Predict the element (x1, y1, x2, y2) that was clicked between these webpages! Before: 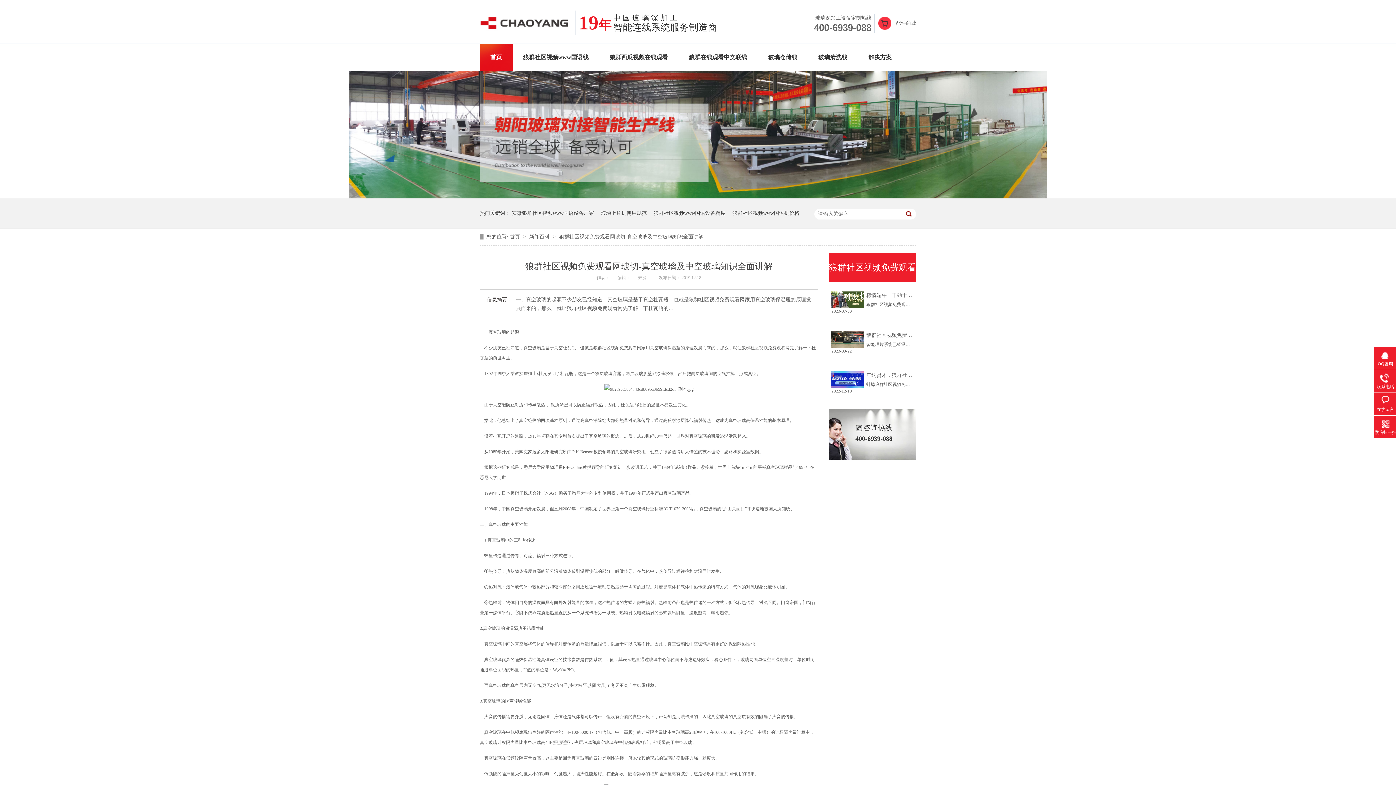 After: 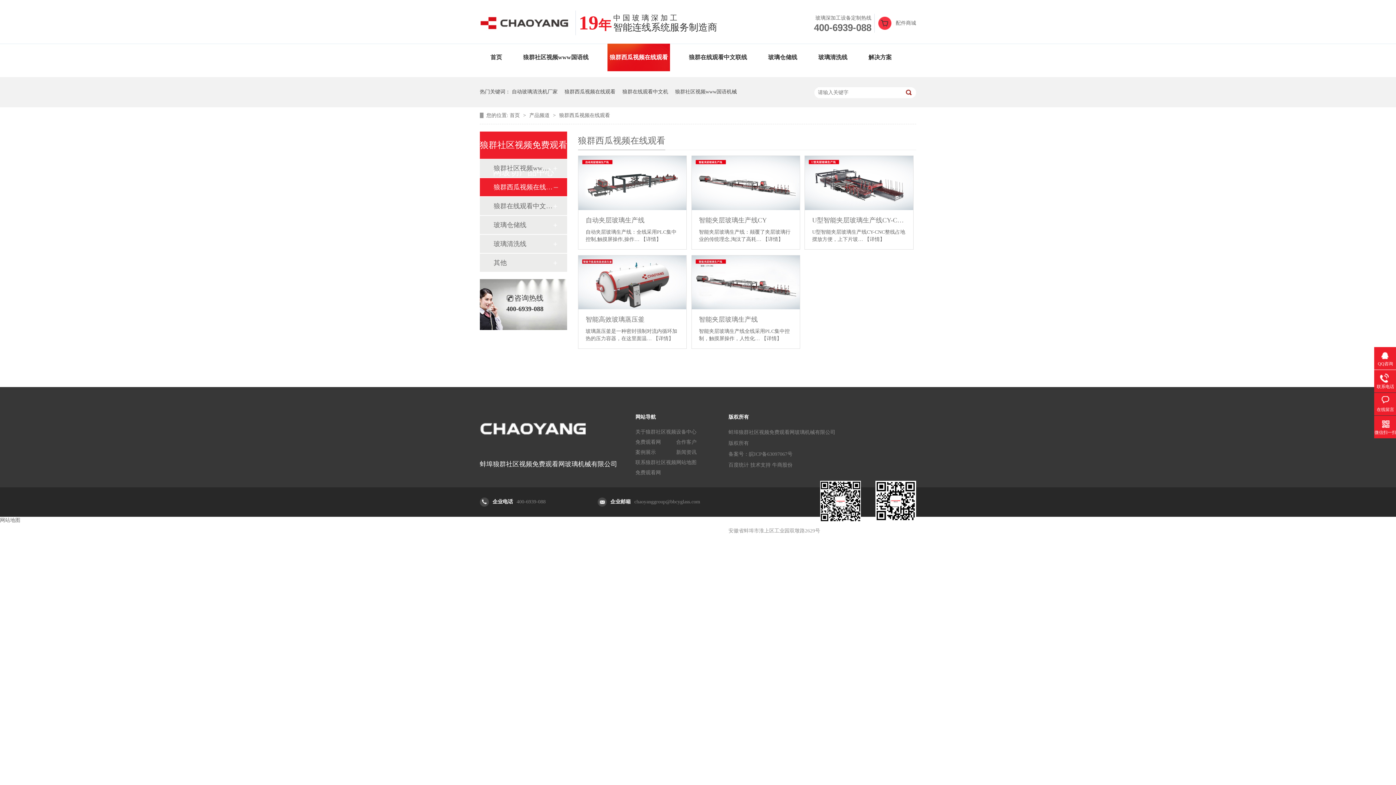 Action: label: 狼群西瓜视频在线观看 bbox: (599, 43, 678, 71)